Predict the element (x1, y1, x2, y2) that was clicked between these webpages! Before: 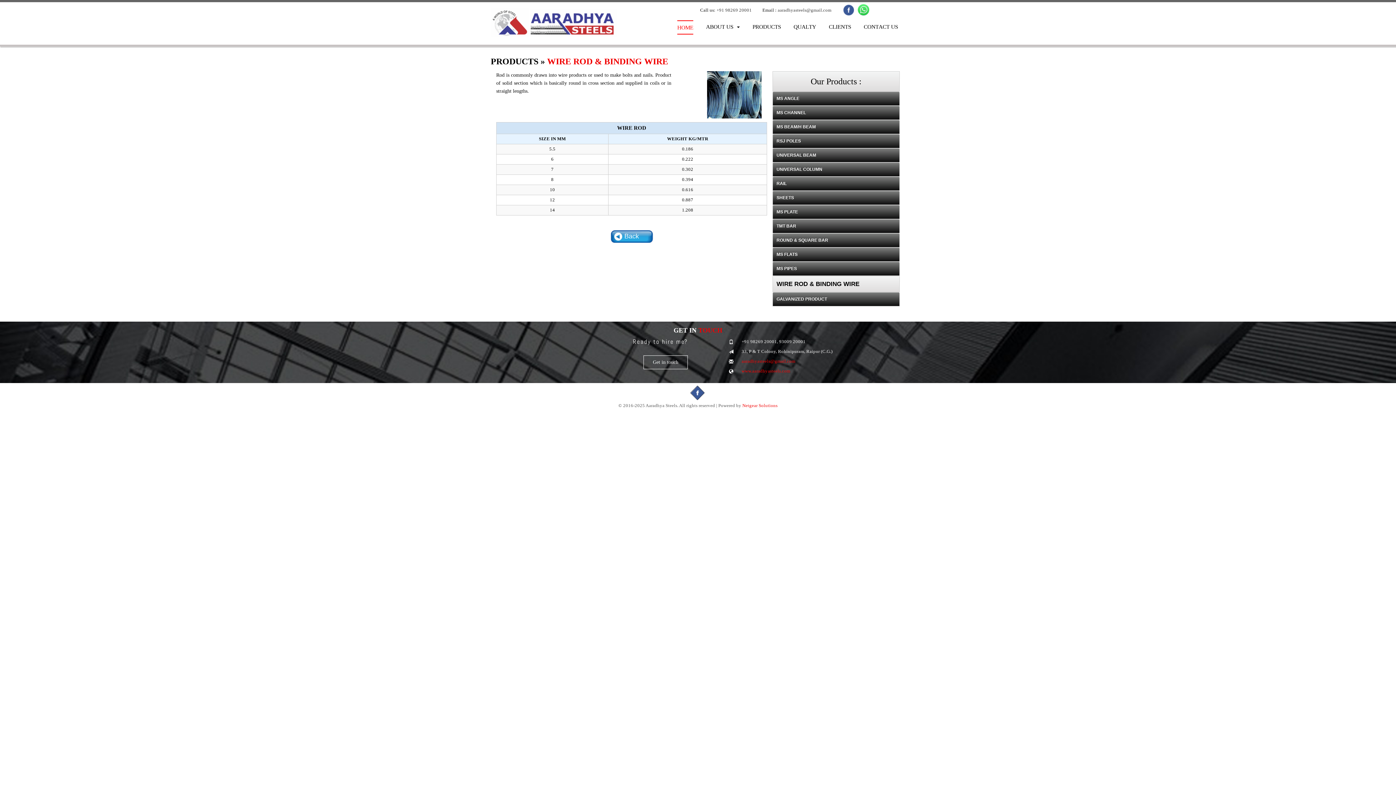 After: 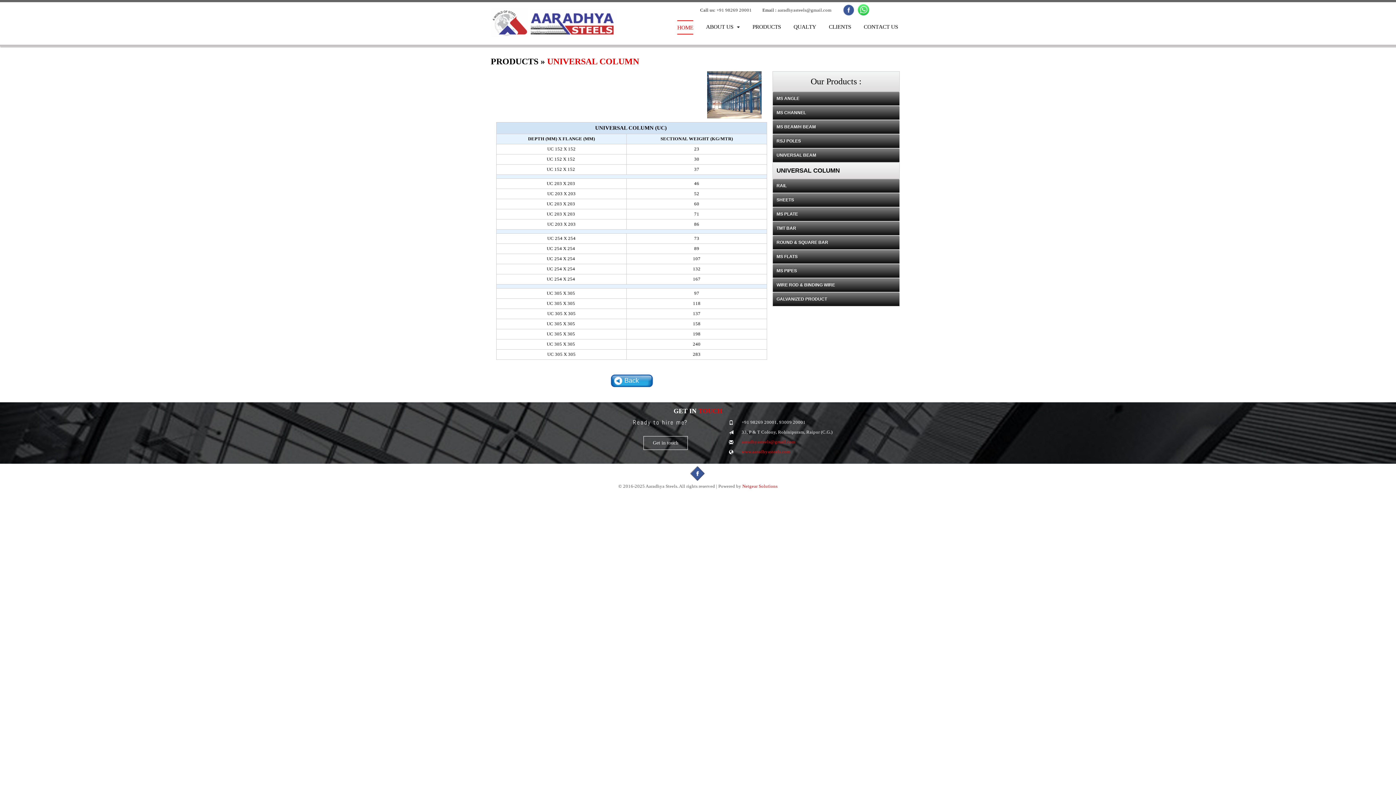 Action: bbox: (772, 162, 900, 176) label: UNIVERSAL COLUMN